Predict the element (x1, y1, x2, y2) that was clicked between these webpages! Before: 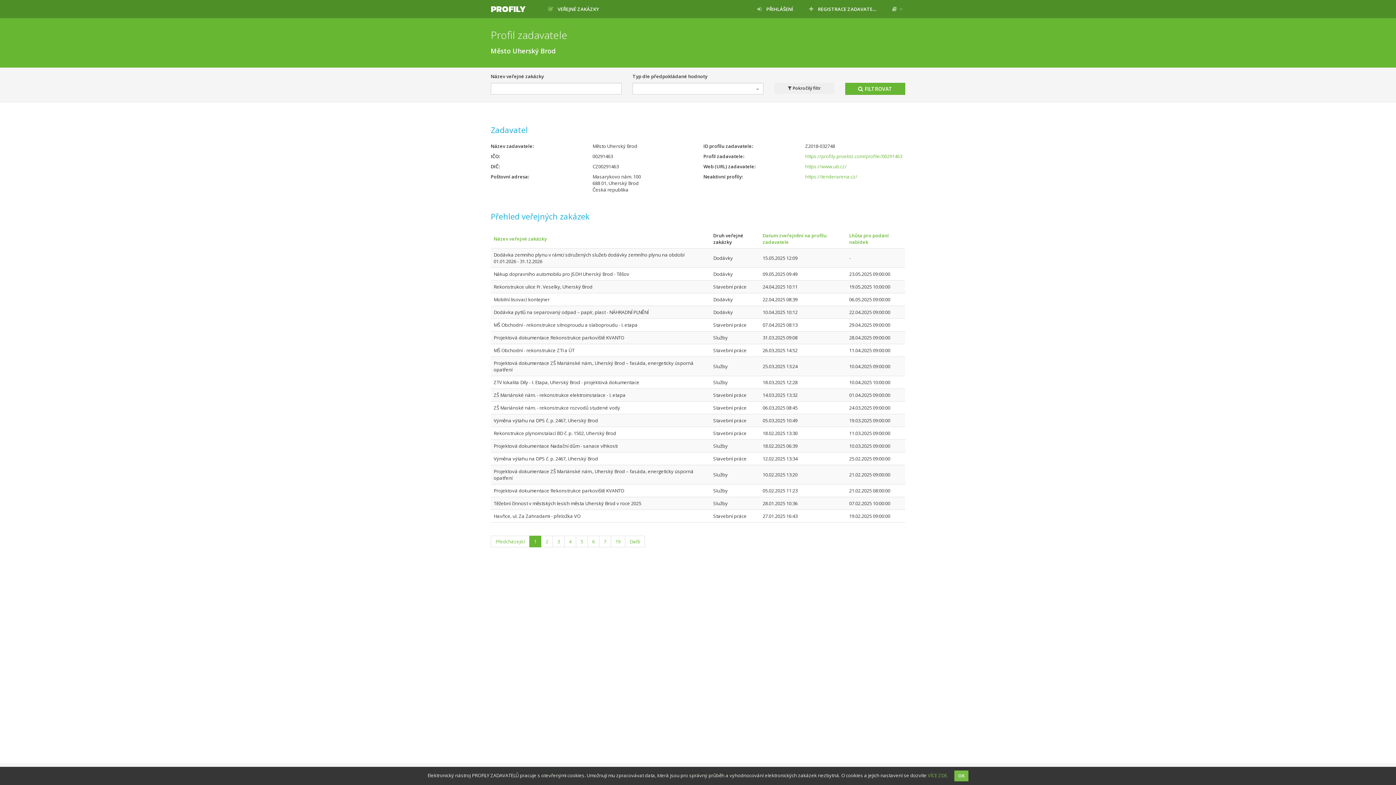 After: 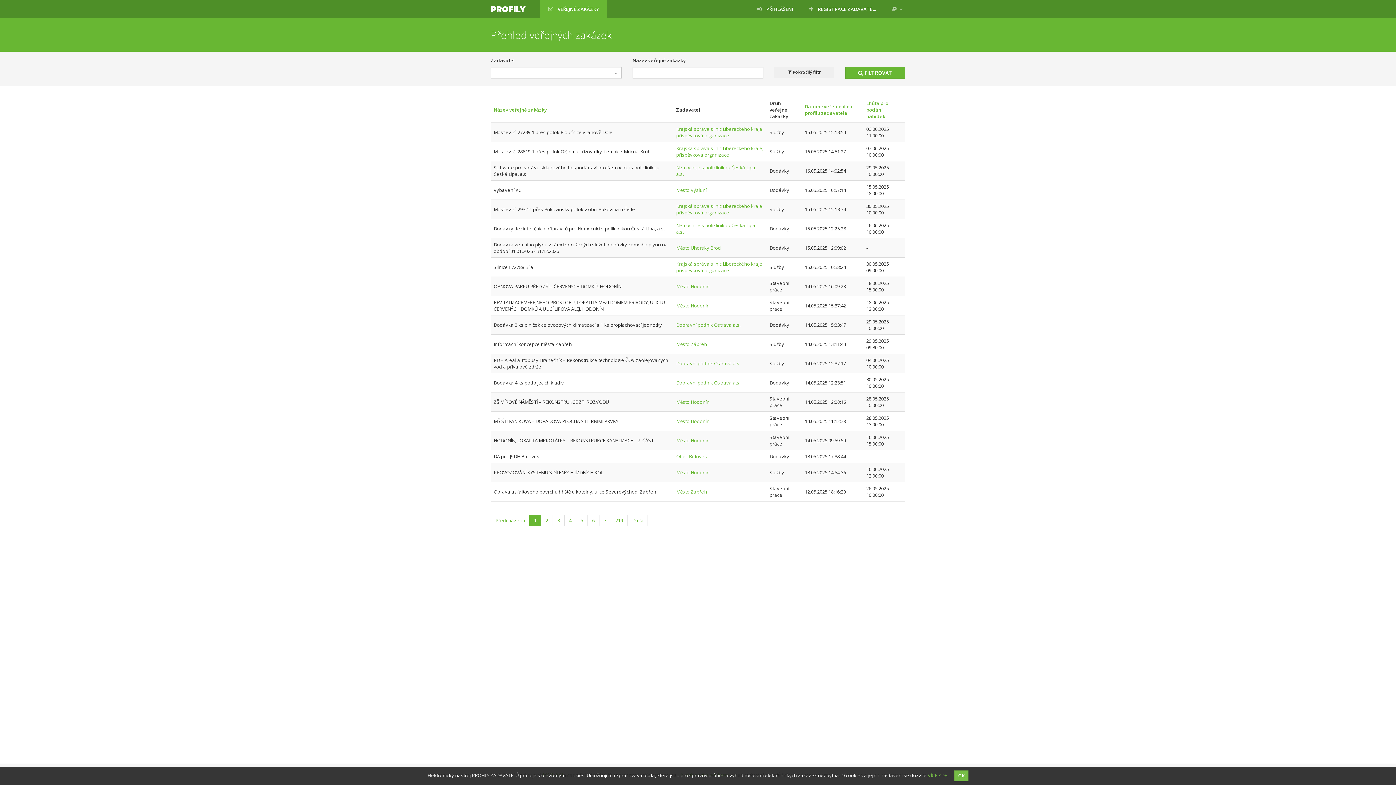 Action: label:  VEŘEJNÉ ZAKÁZKY bbox: (540, 0, 607, 18)